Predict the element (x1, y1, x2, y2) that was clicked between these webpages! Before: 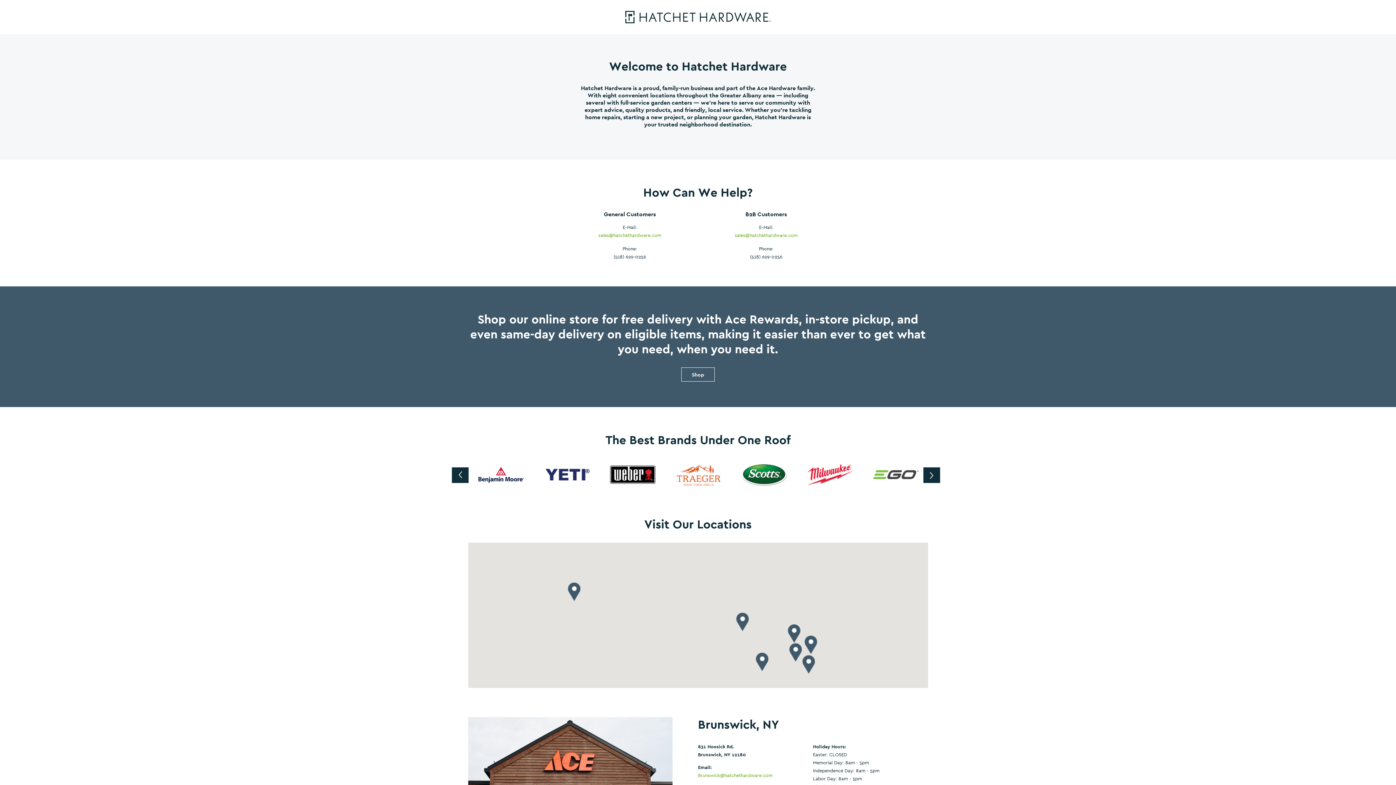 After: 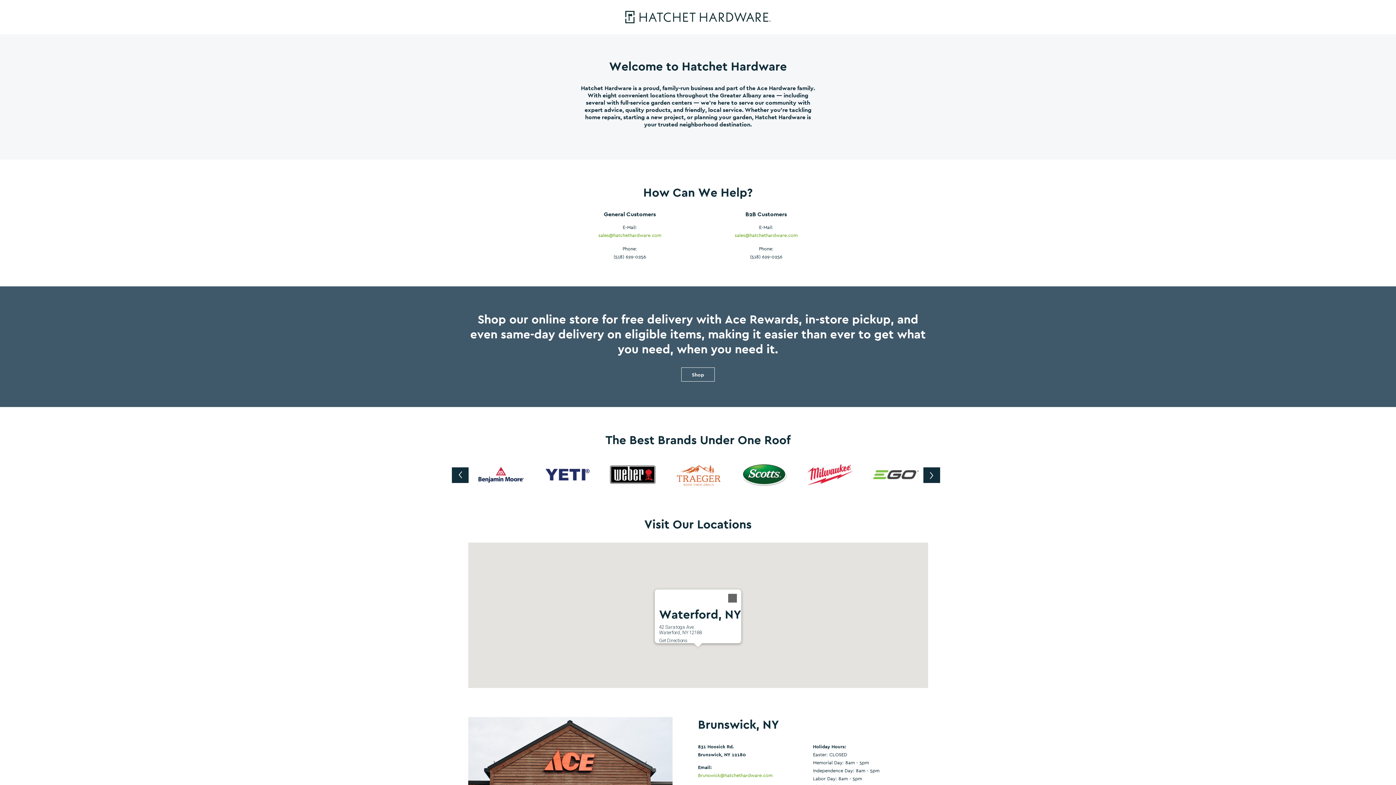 Action: bbox: (787, 624, 800, 643)